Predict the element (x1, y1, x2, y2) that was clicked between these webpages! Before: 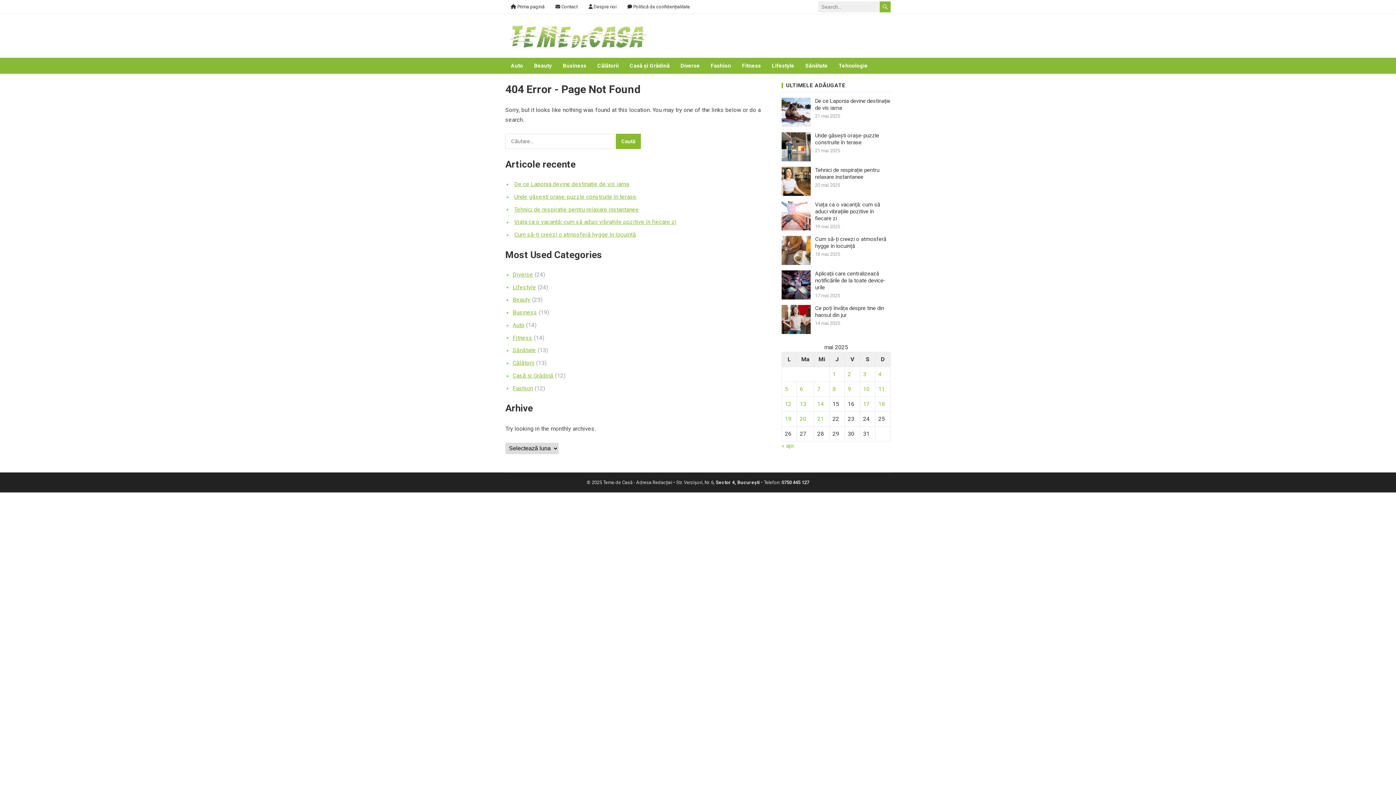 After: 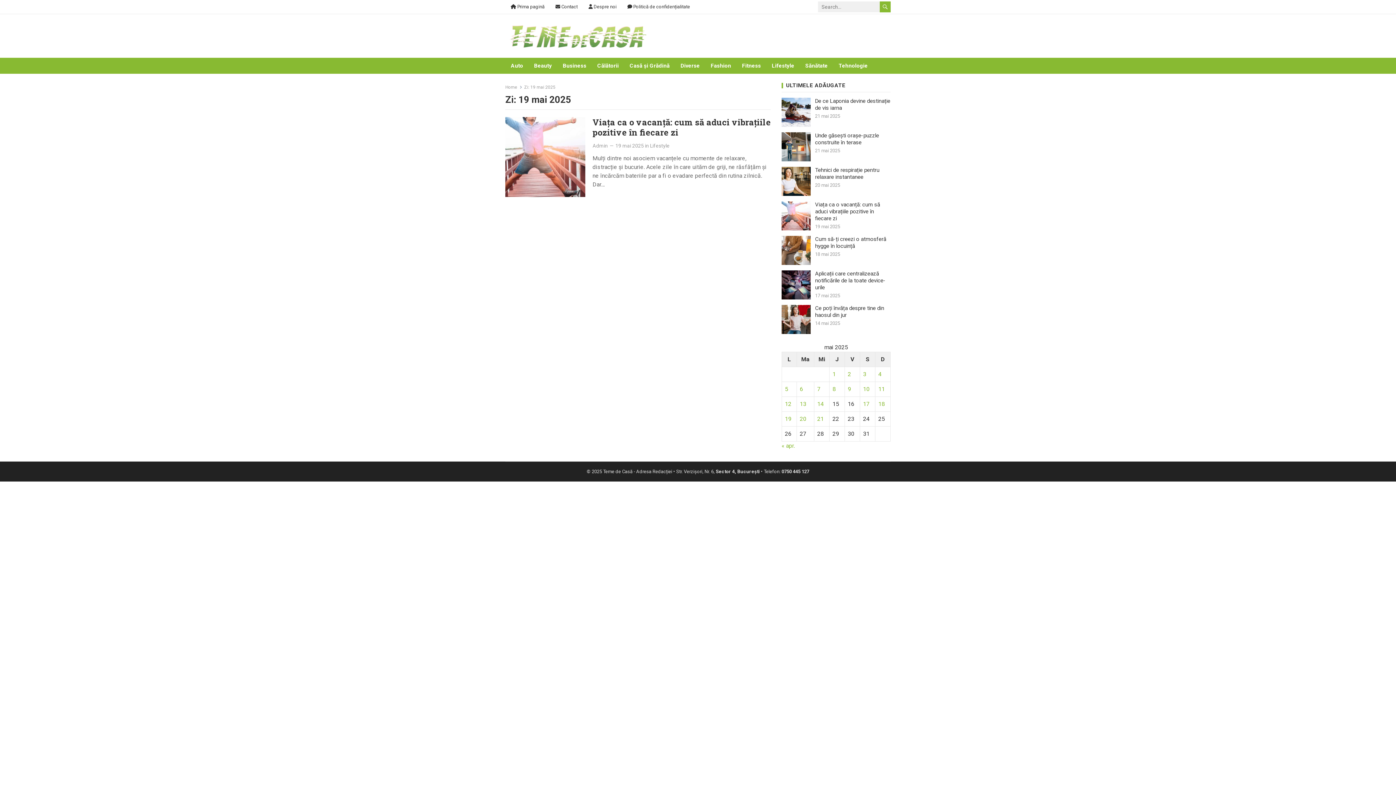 Action: label: Articole publicate în 19 May 2025 bbox: (785, 415, 791, 422)